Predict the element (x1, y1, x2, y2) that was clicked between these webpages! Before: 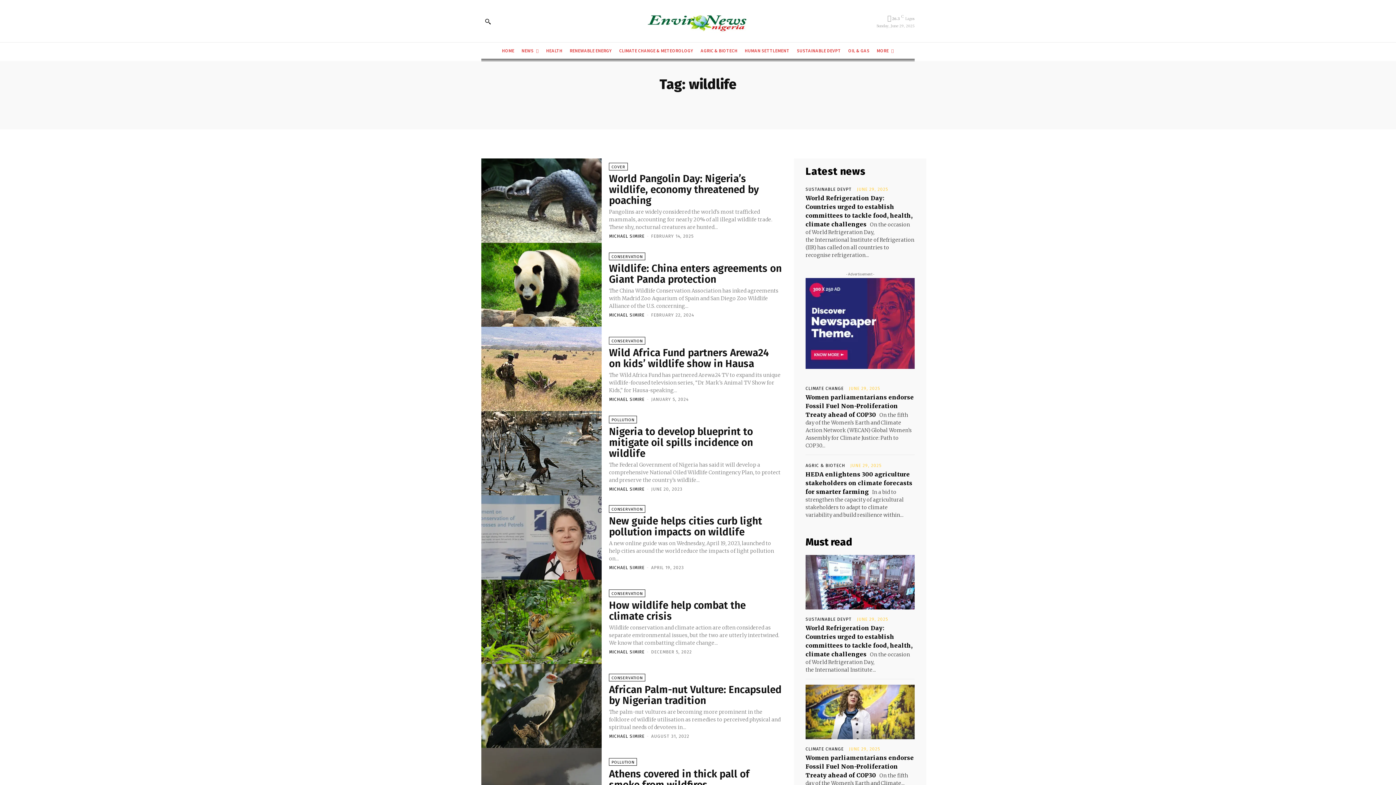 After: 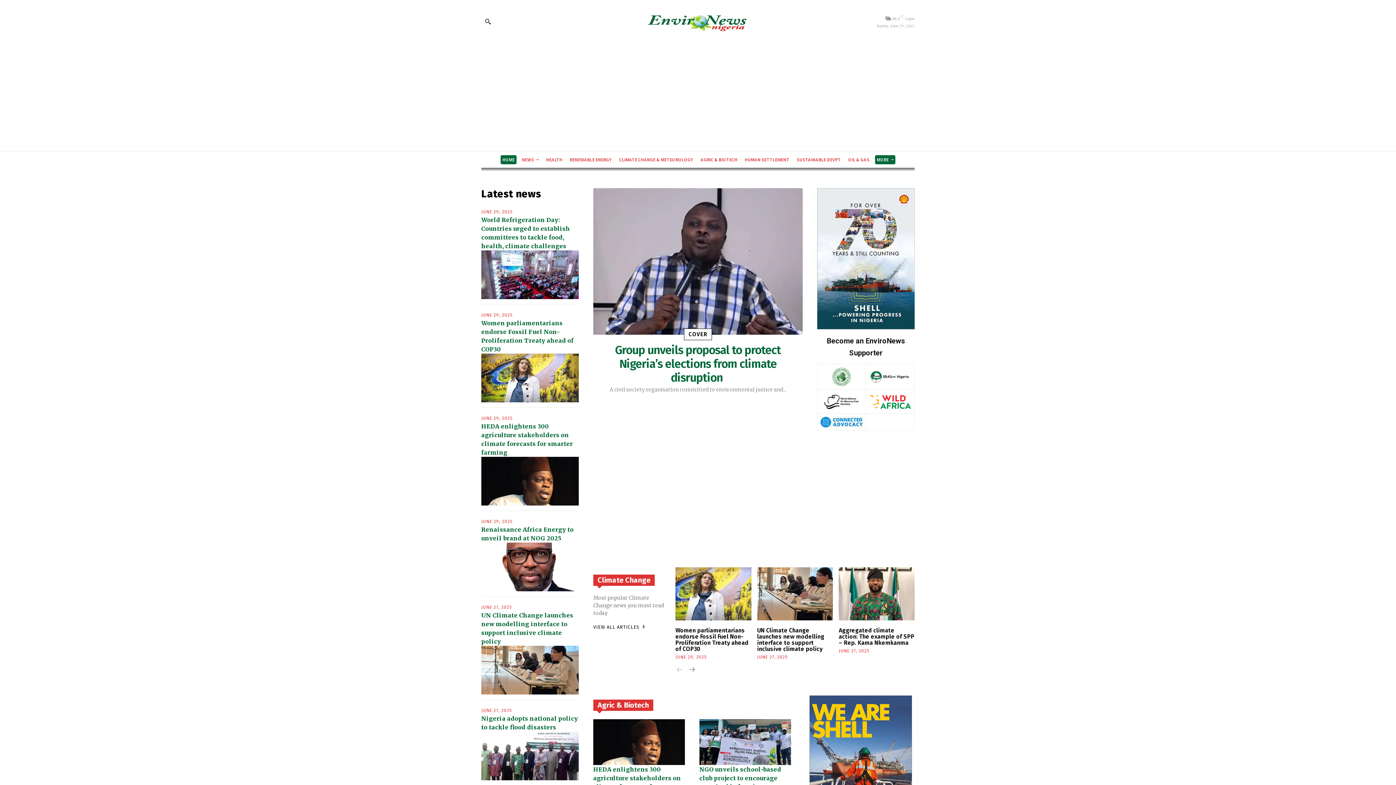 Action: bbox: (631, 3, 764, 38)